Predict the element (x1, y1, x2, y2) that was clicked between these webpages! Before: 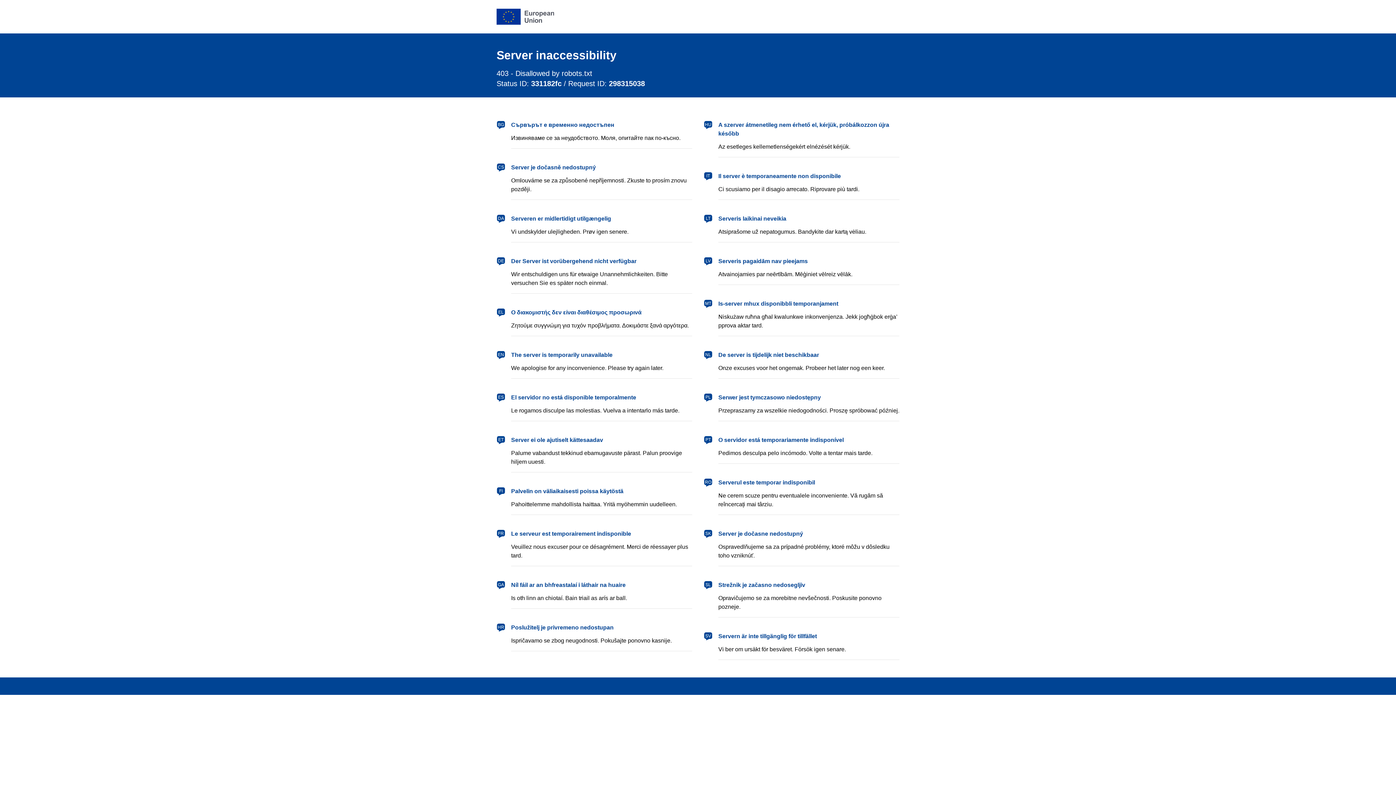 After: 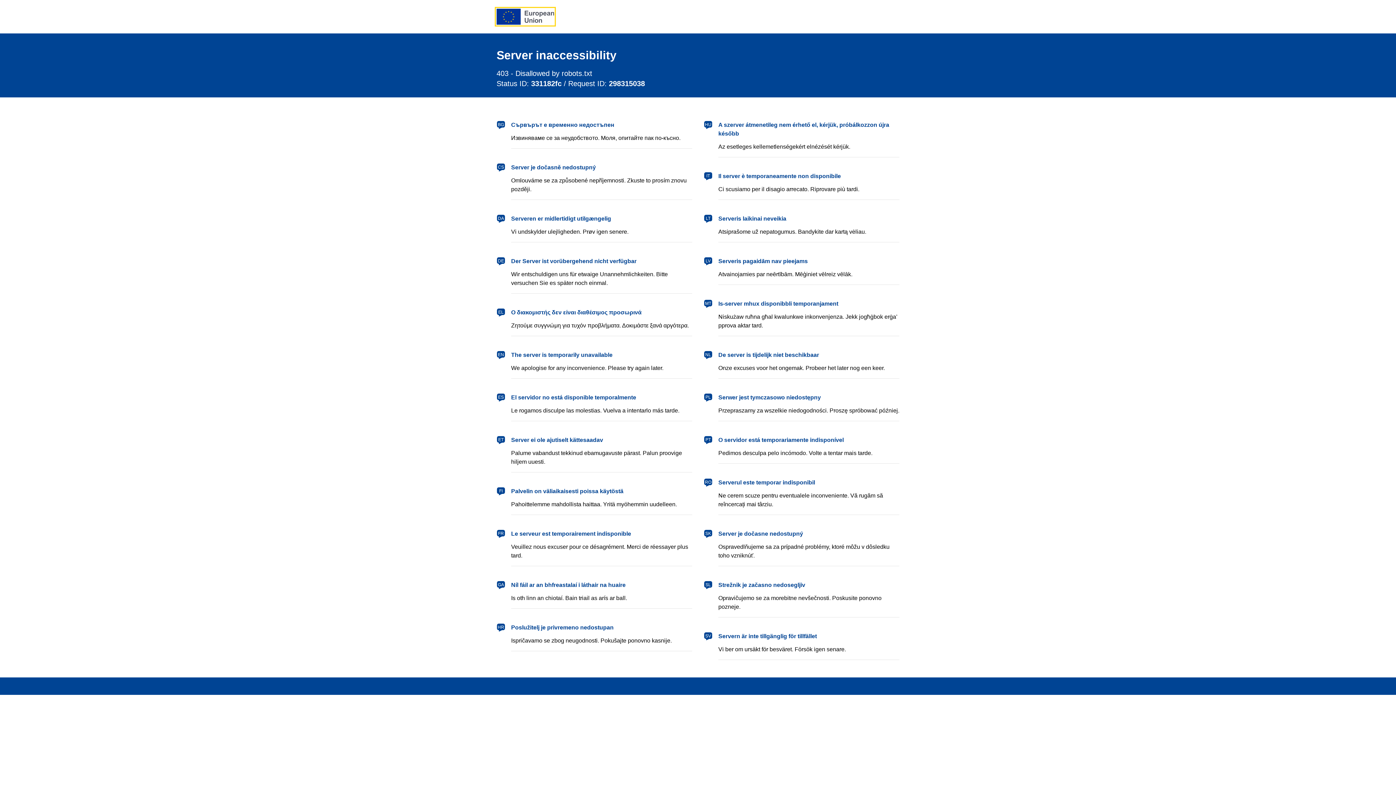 Action: bbox: (496, 8, 554, 24) label: European Union